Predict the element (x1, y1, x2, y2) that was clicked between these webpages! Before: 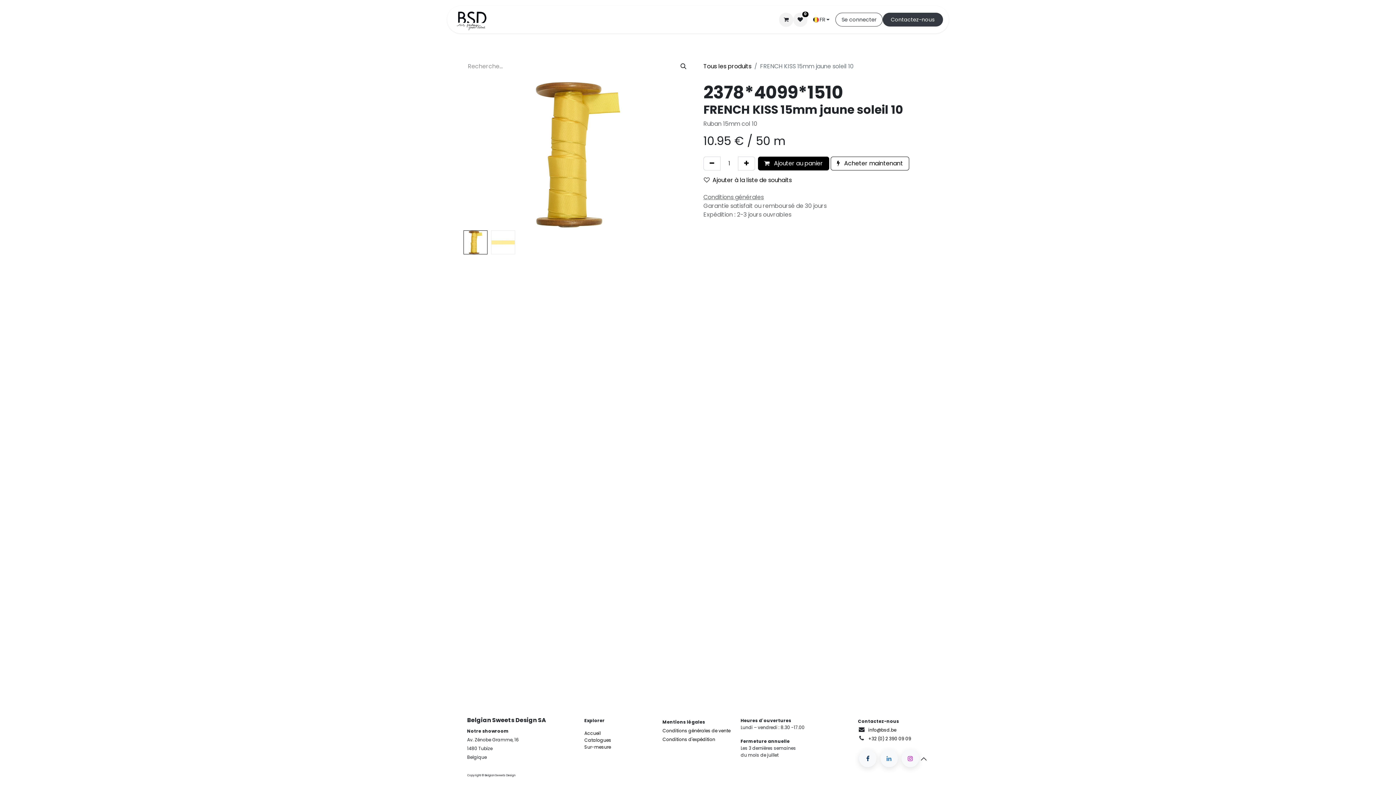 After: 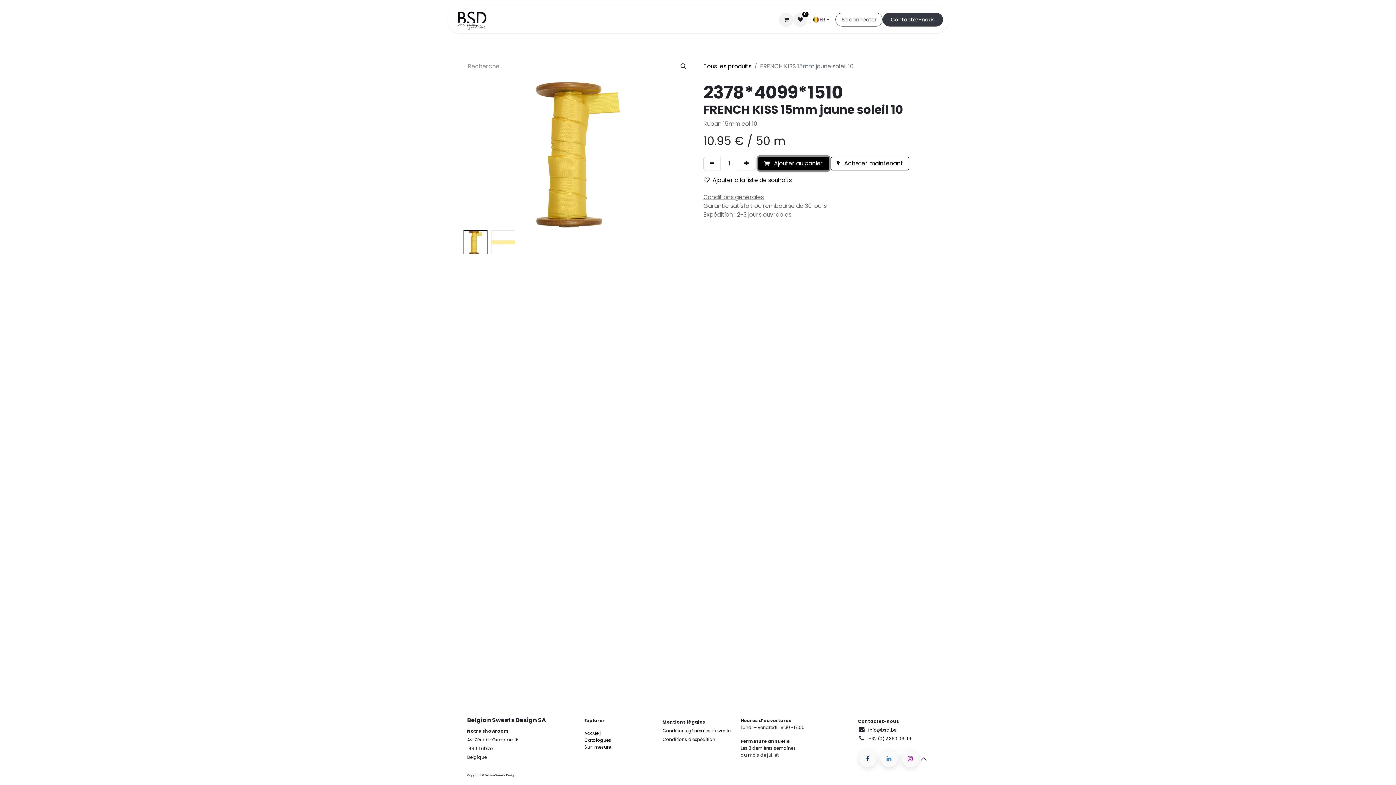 Action: bbox: (758, 156, 829, 170) label:  Ajouter au panier